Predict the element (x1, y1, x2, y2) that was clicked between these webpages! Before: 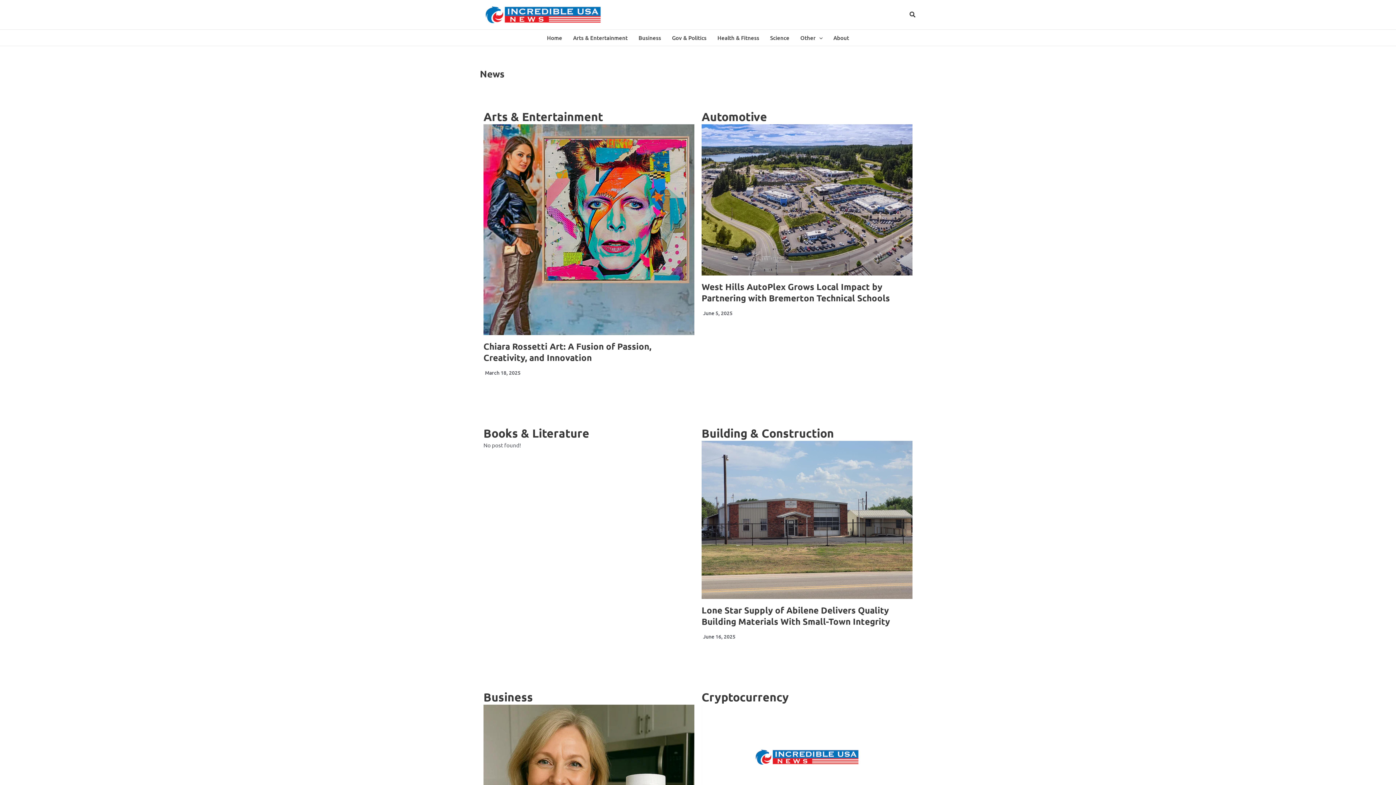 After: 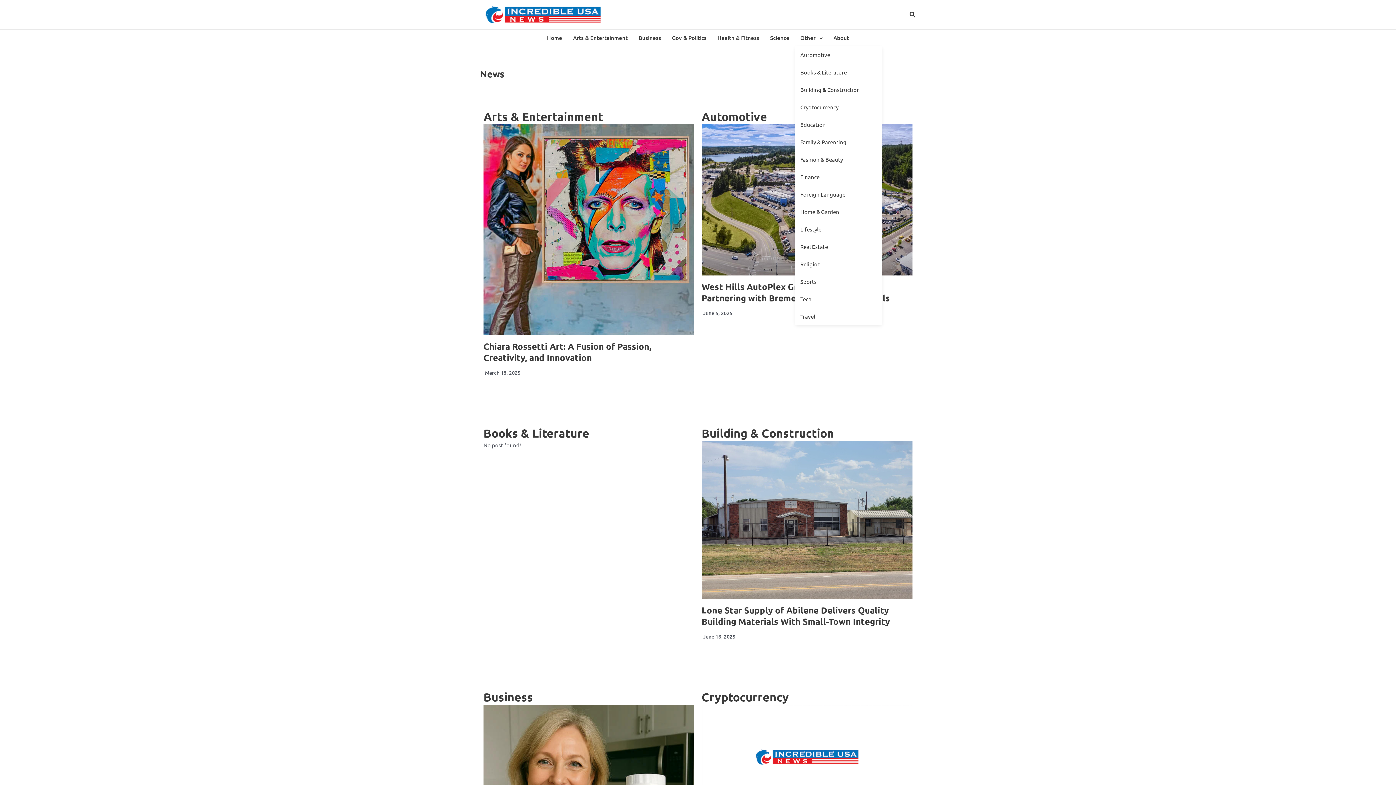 Action: label: Other bbox: (795, 29, 828, 45)